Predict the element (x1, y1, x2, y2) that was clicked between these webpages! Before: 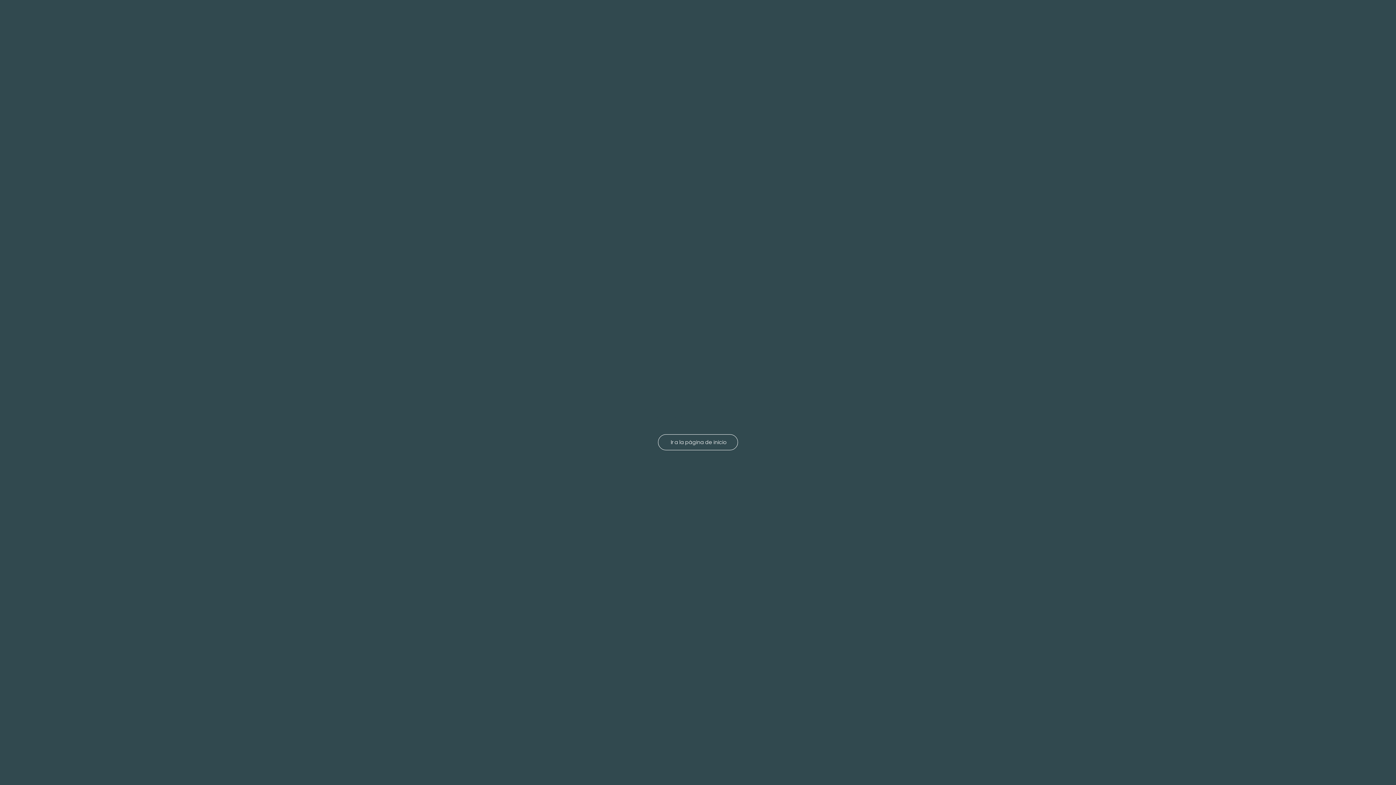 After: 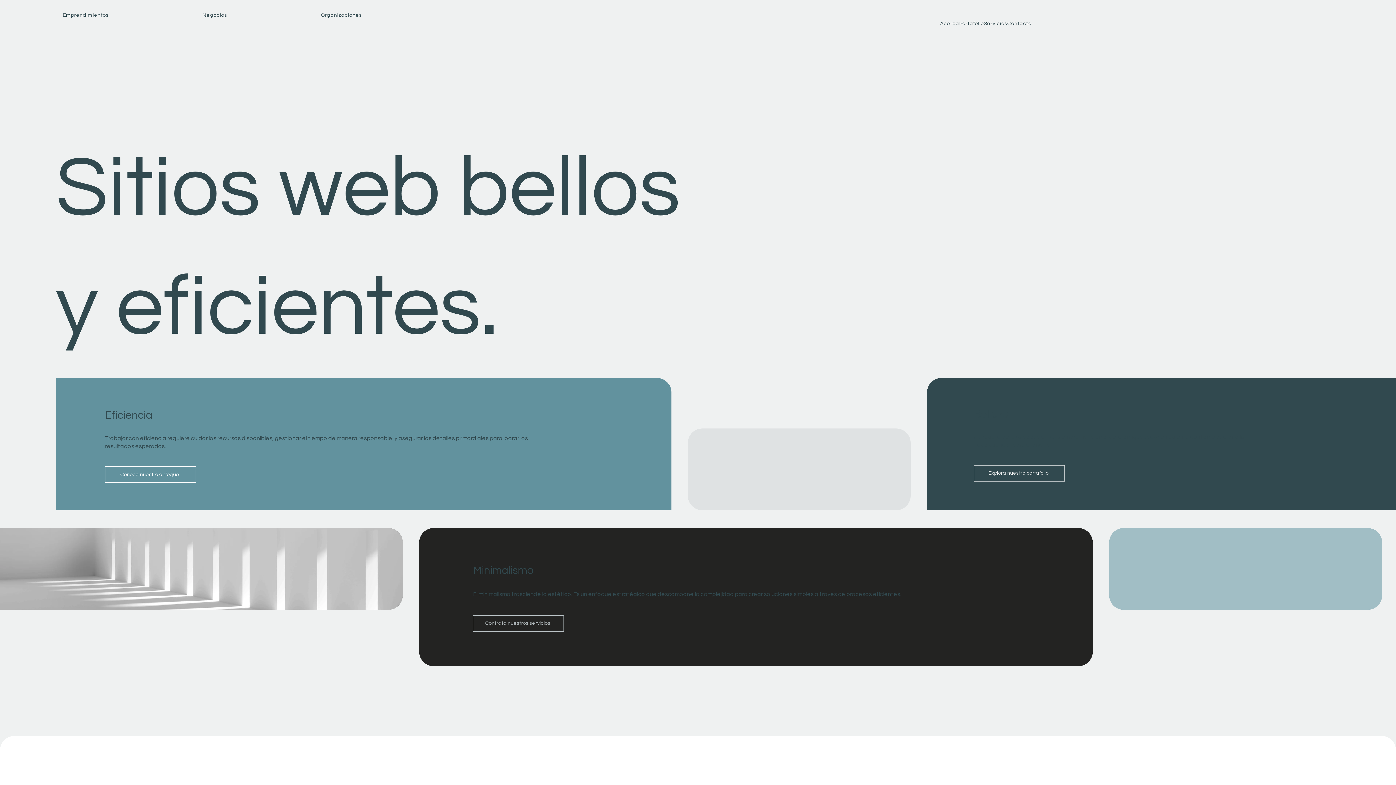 Action: bbox: (658, 434, 738, 450) label: Ir a la página de inicio